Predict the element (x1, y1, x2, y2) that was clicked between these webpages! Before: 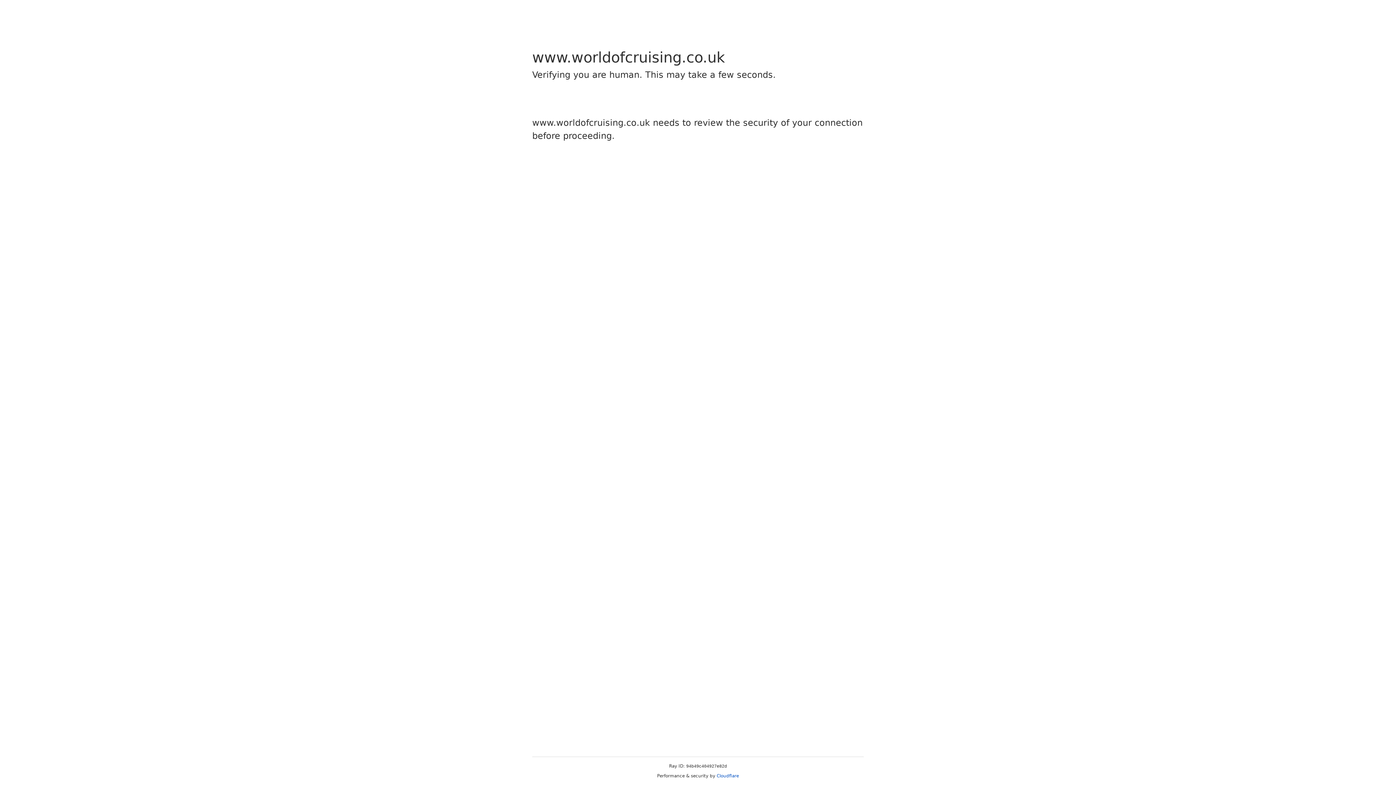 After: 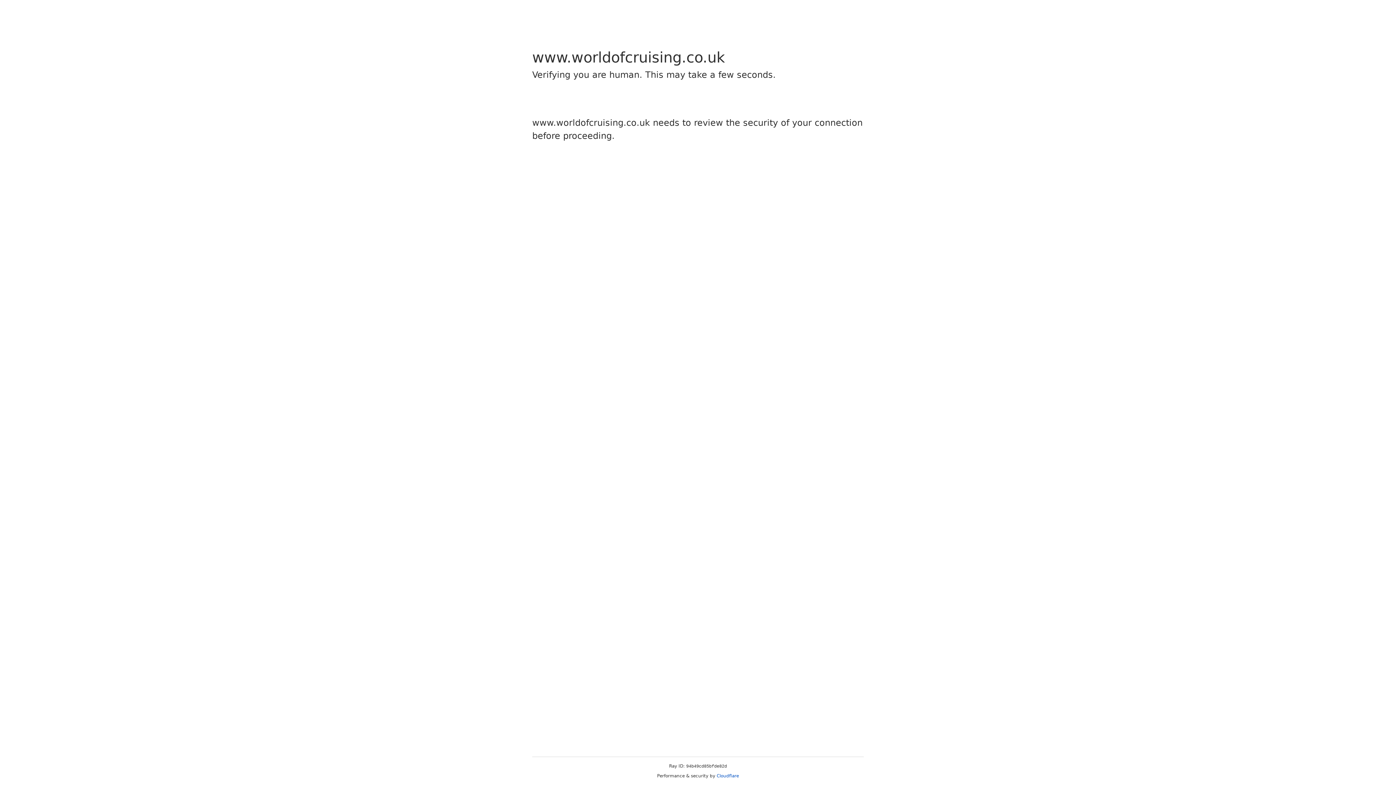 Action: bbox: (716, 773, 739, 778) label: Cloudflare